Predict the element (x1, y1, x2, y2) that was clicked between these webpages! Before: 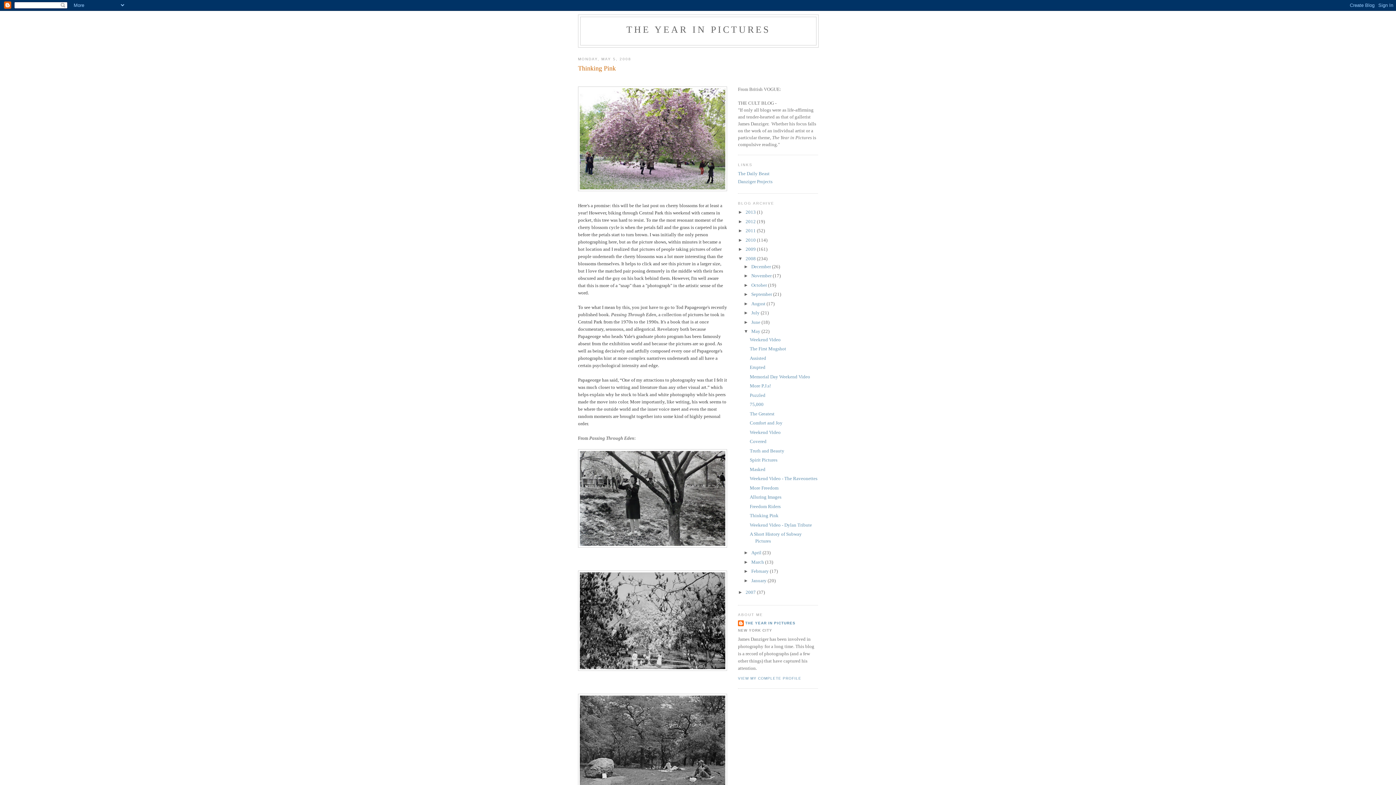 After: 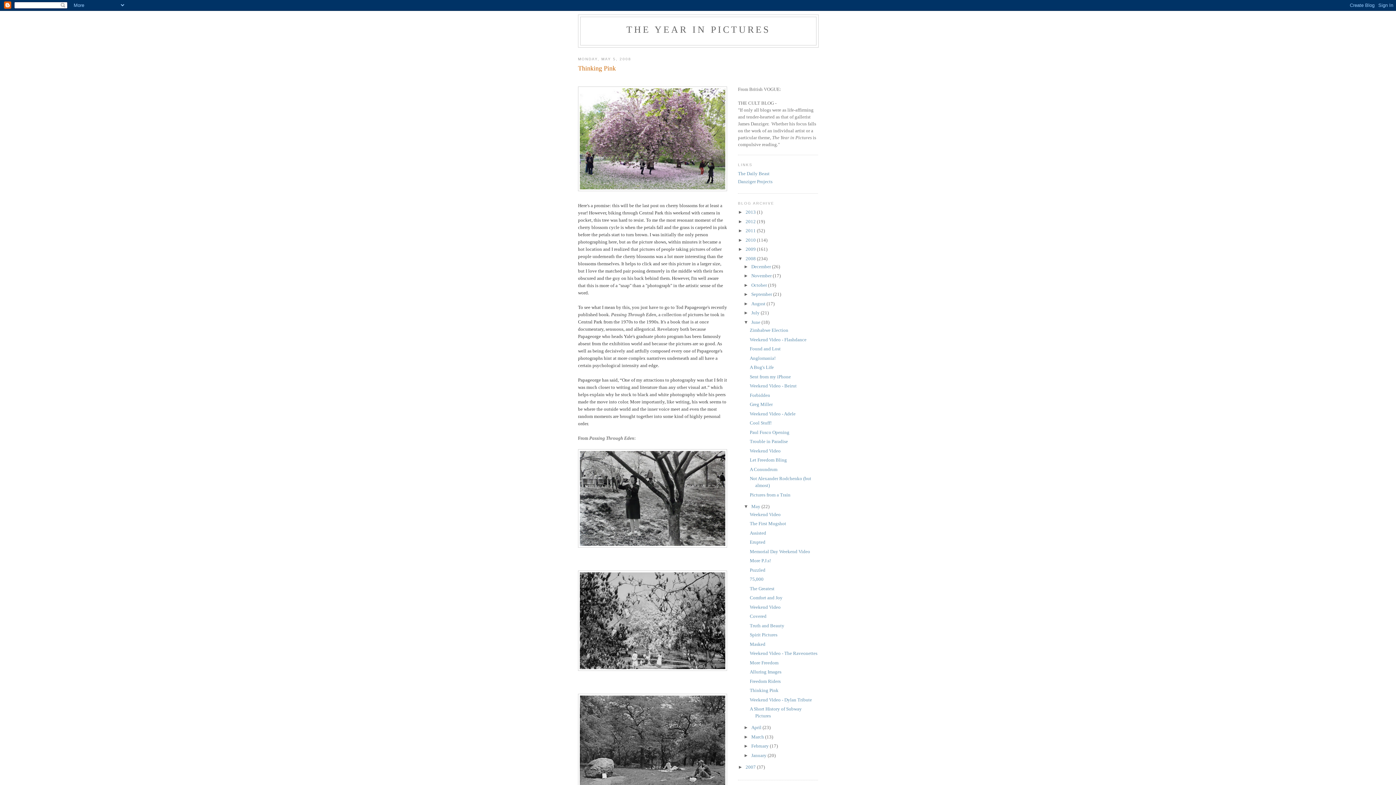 Action: bbox: (743, 319, 751, 325) label: ►  